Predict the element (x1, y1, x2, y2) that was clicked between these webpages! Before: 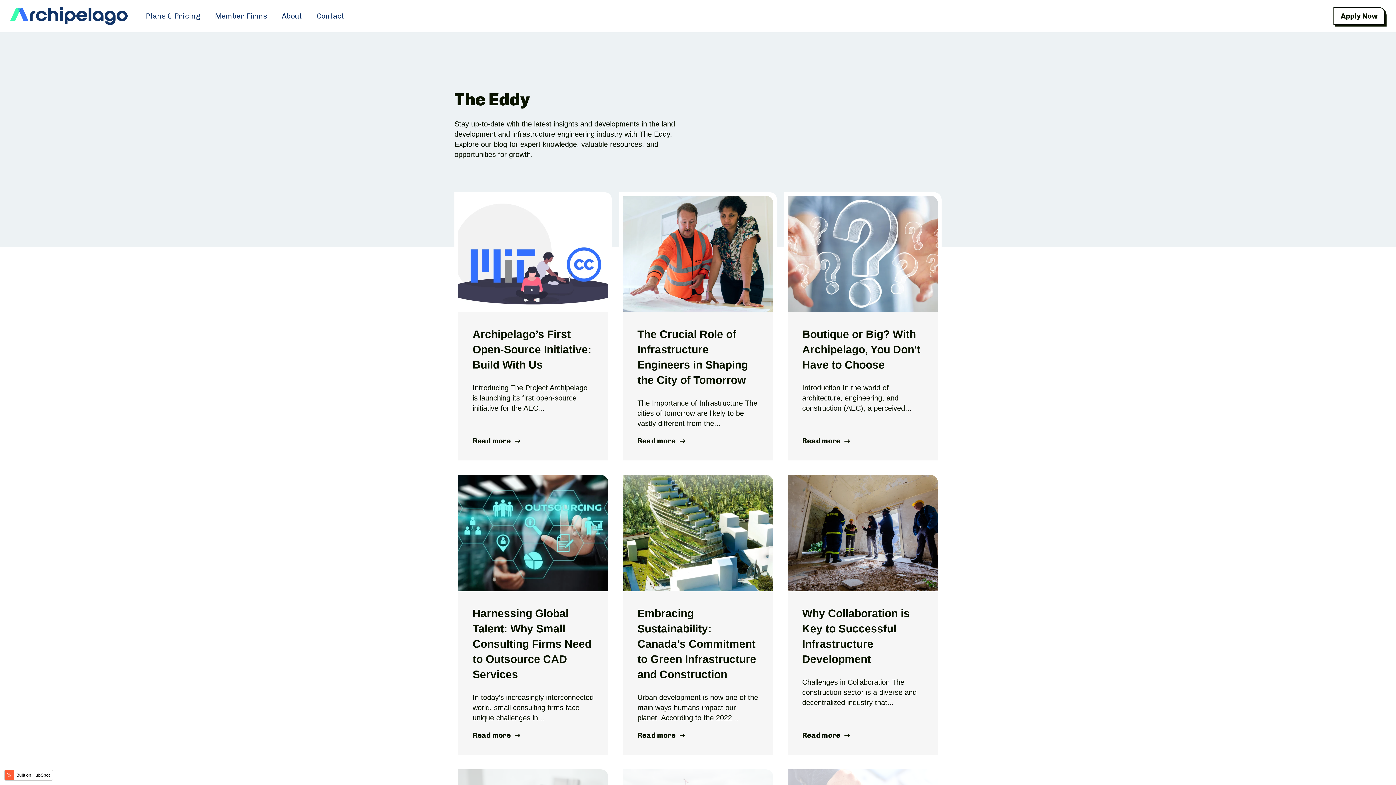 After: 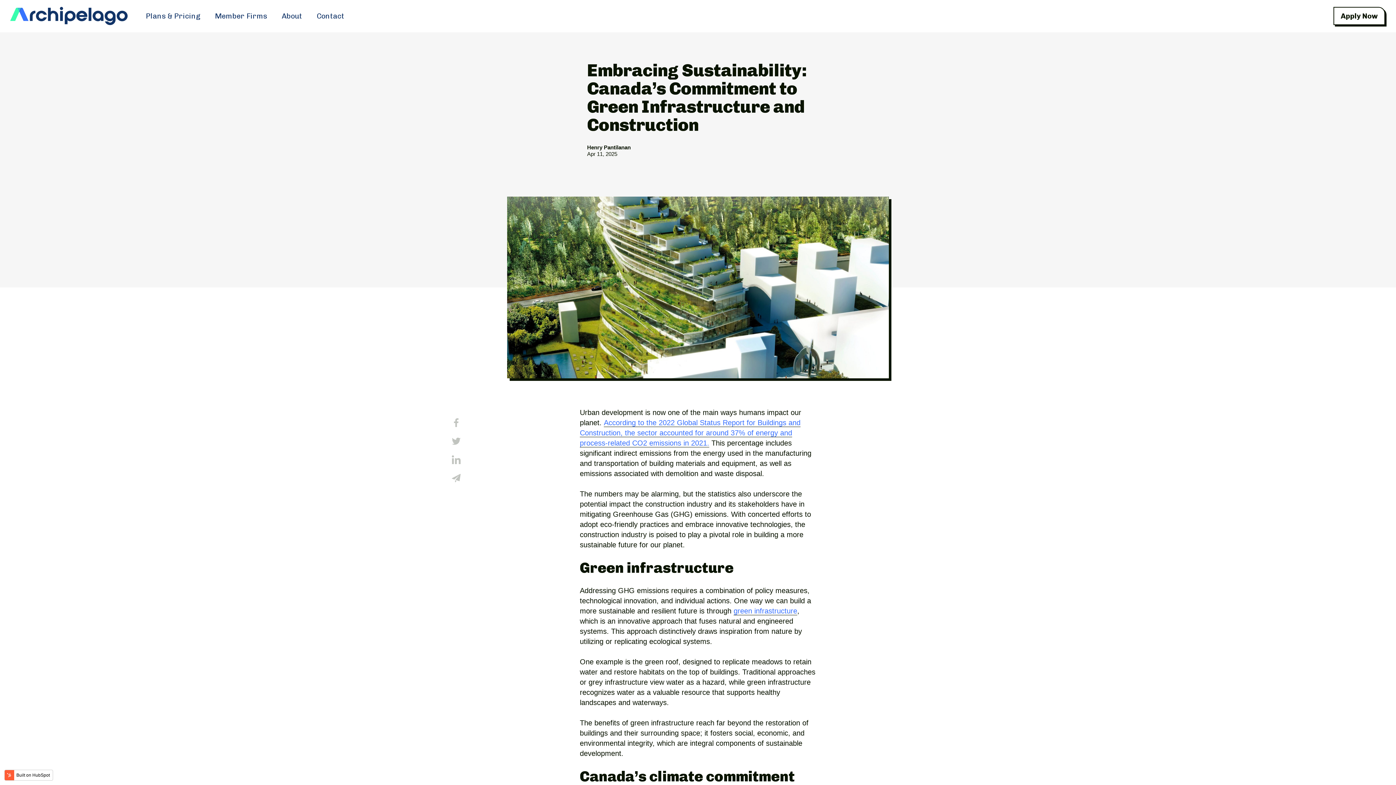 Action: label: Read more bbox: (637, 730, 685, 740)